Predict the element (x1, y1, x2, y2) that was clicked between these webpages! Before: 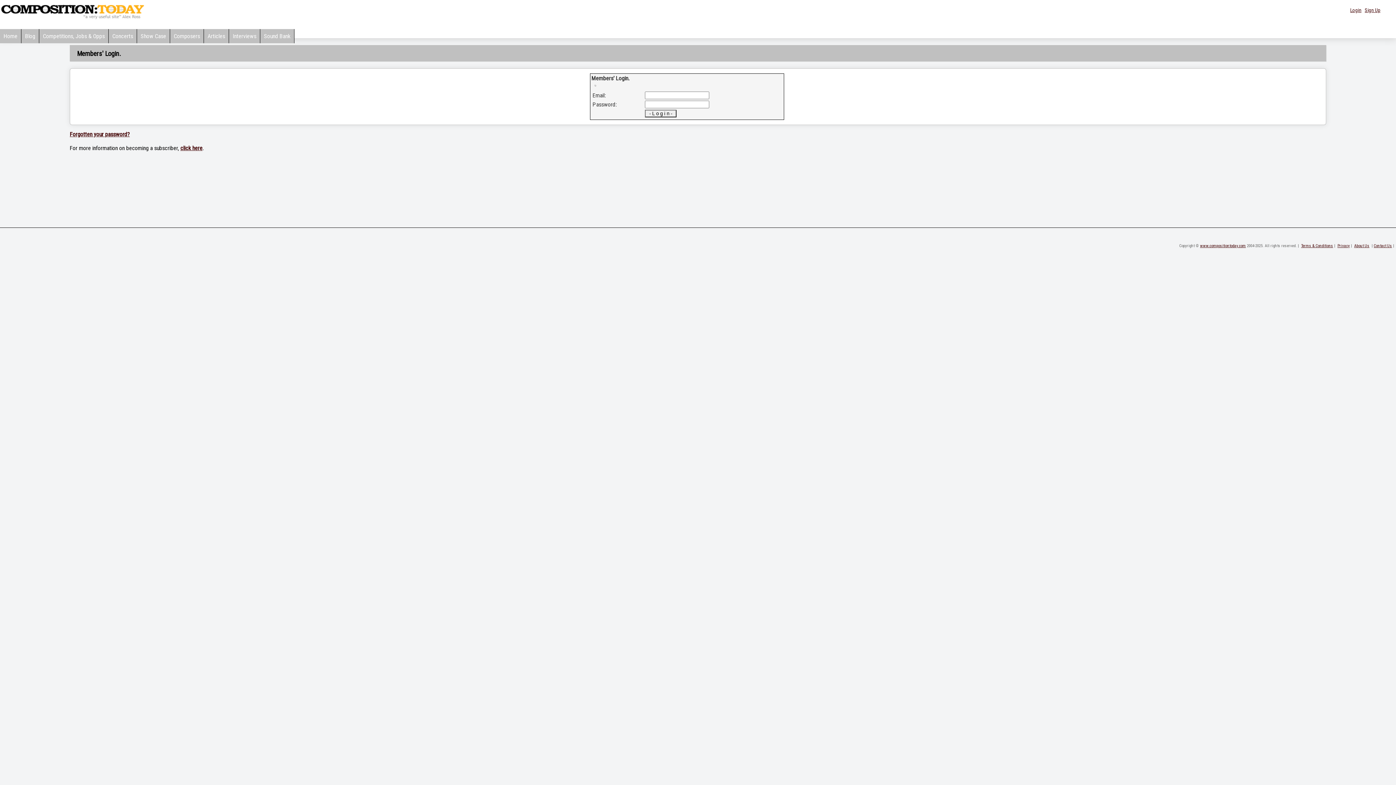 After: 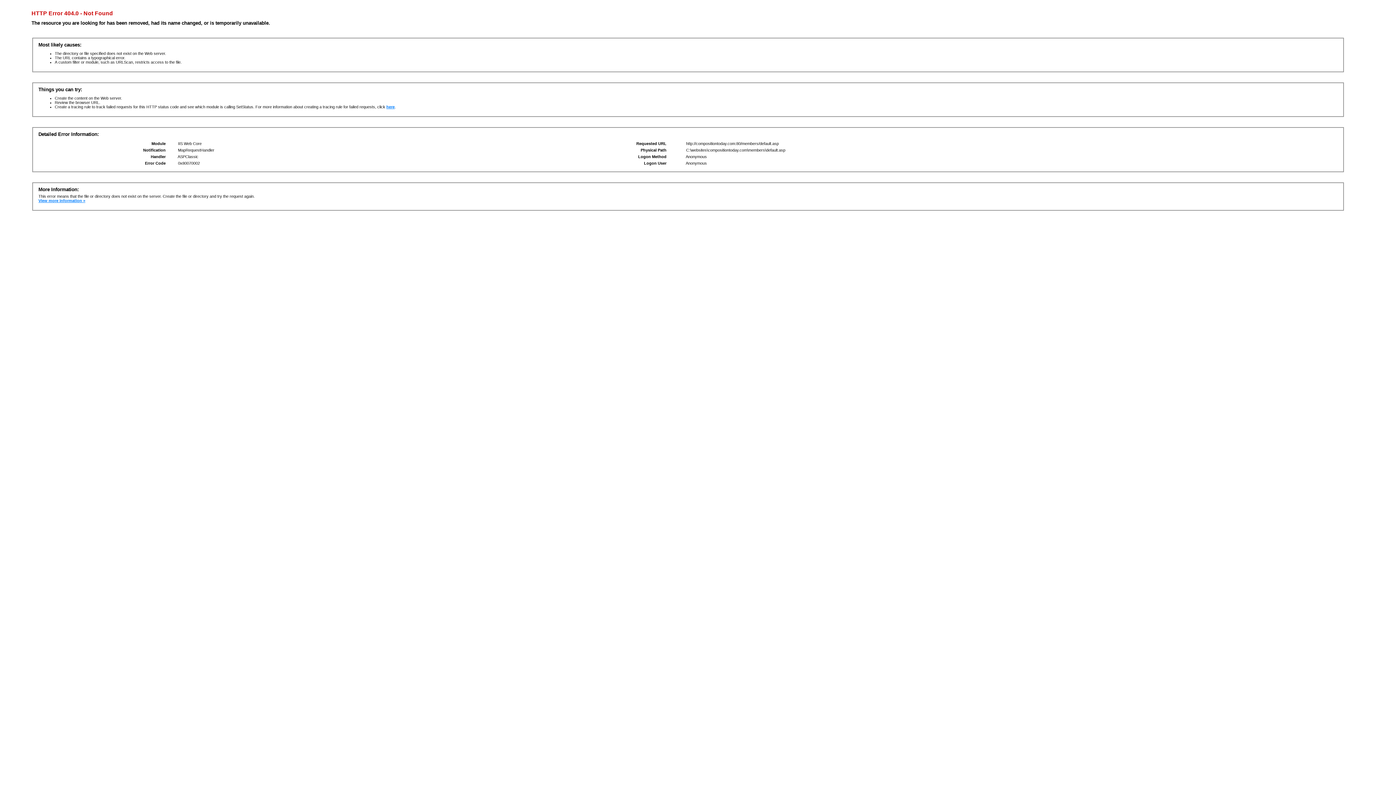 Action: bbox: (180, 144, 202, 151) label: click here